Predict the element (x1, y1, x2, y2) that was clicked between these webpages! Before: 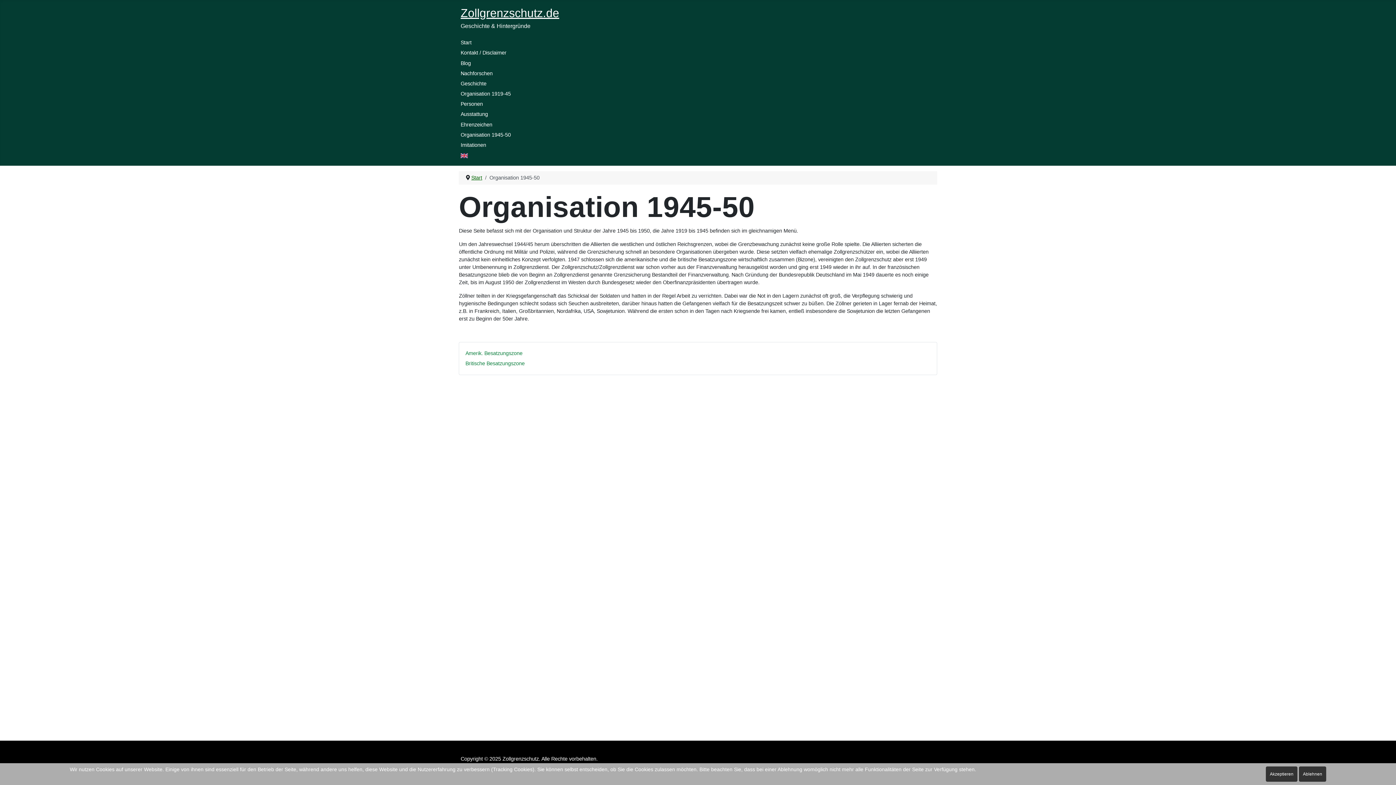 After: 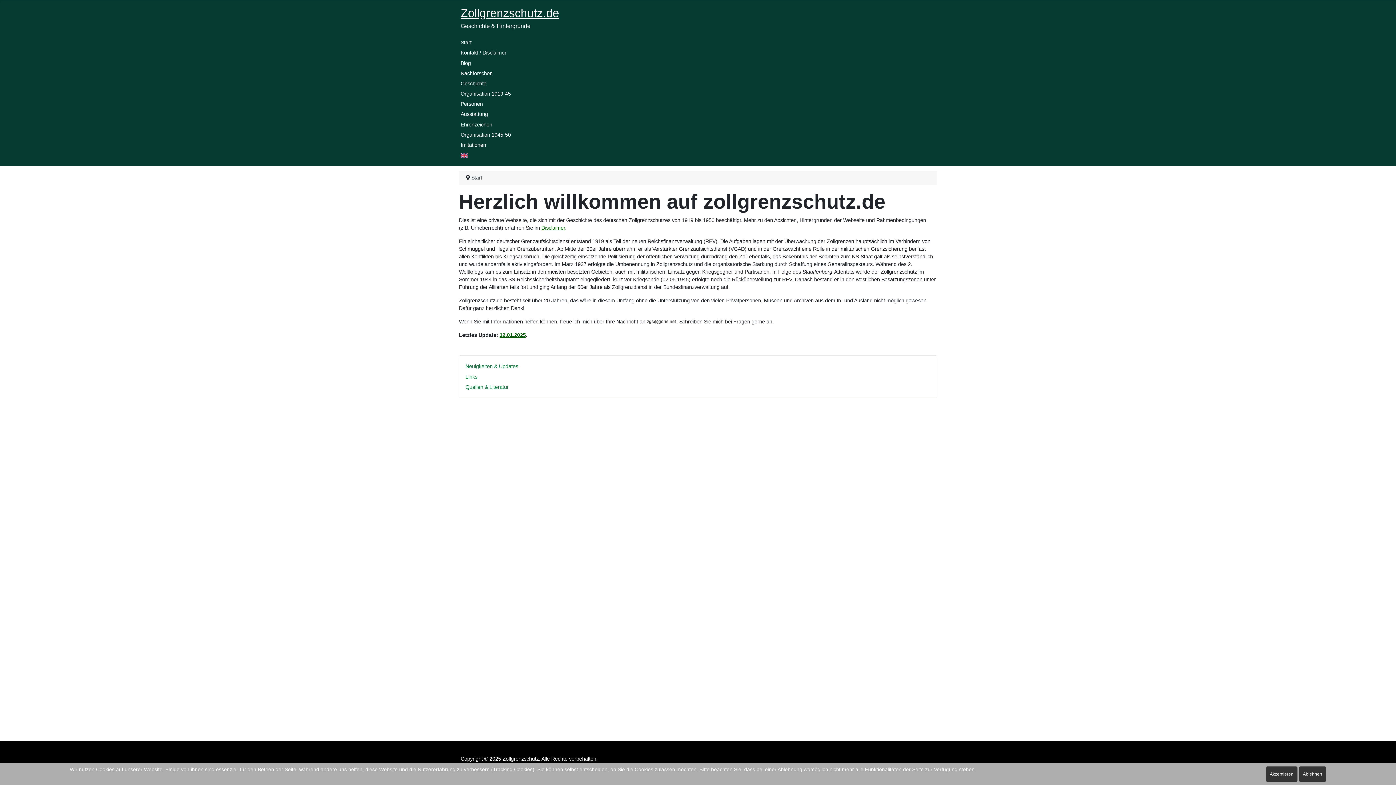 Action: label: Zollgrenzschutz.de bbox: (460, 6, 559, 19)